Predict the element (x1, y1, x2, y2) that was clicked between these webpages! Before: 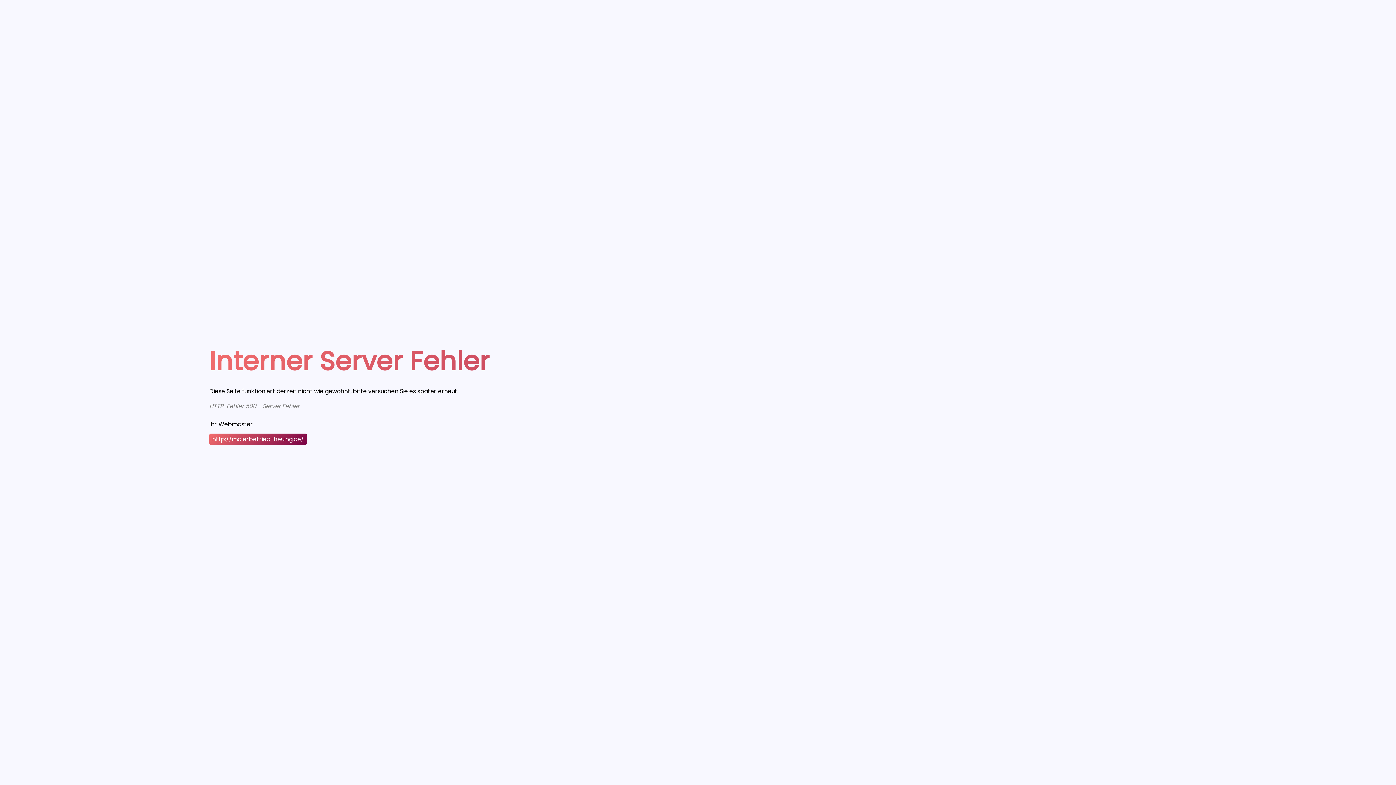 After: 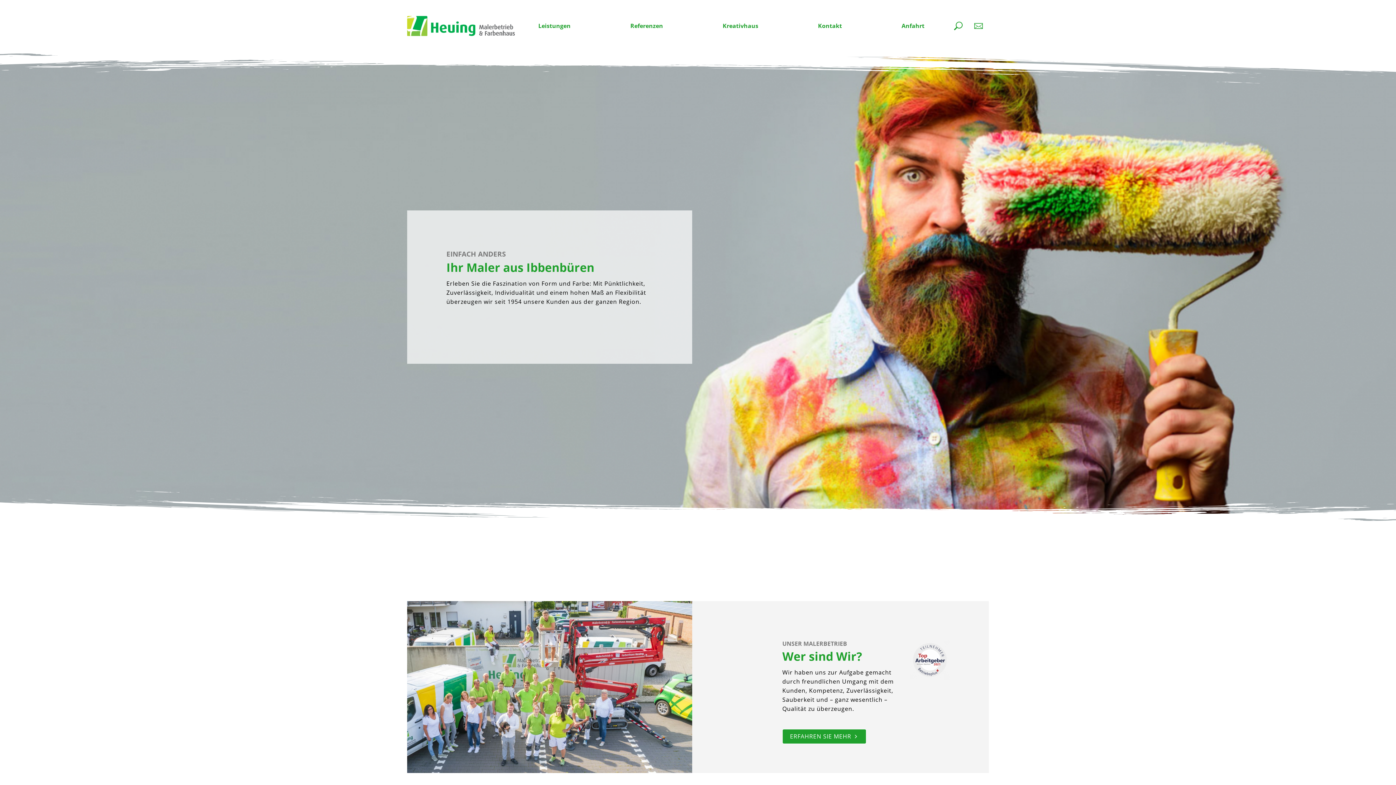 Action: bbox: (209, 433, 306, 444) label: http://malerbetrieb-heuing.de/